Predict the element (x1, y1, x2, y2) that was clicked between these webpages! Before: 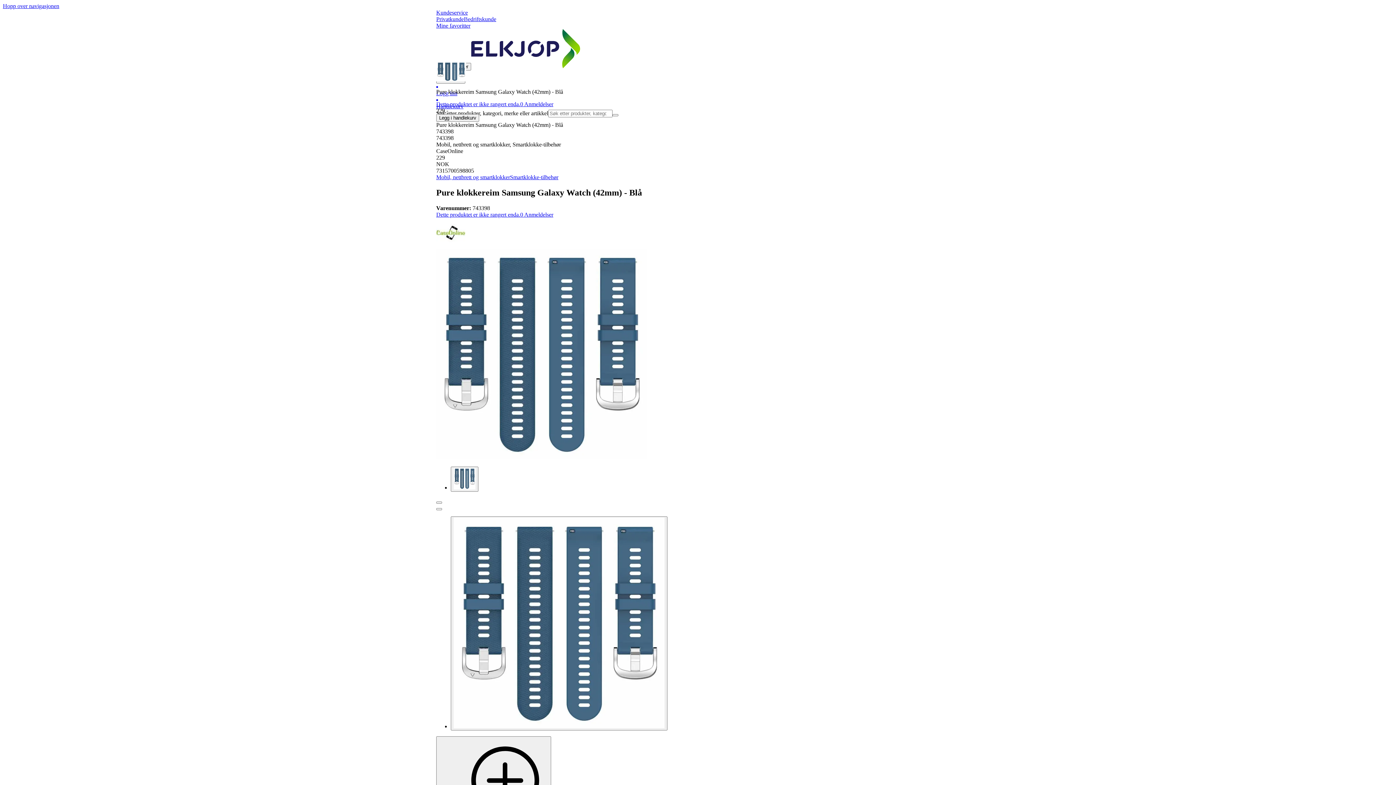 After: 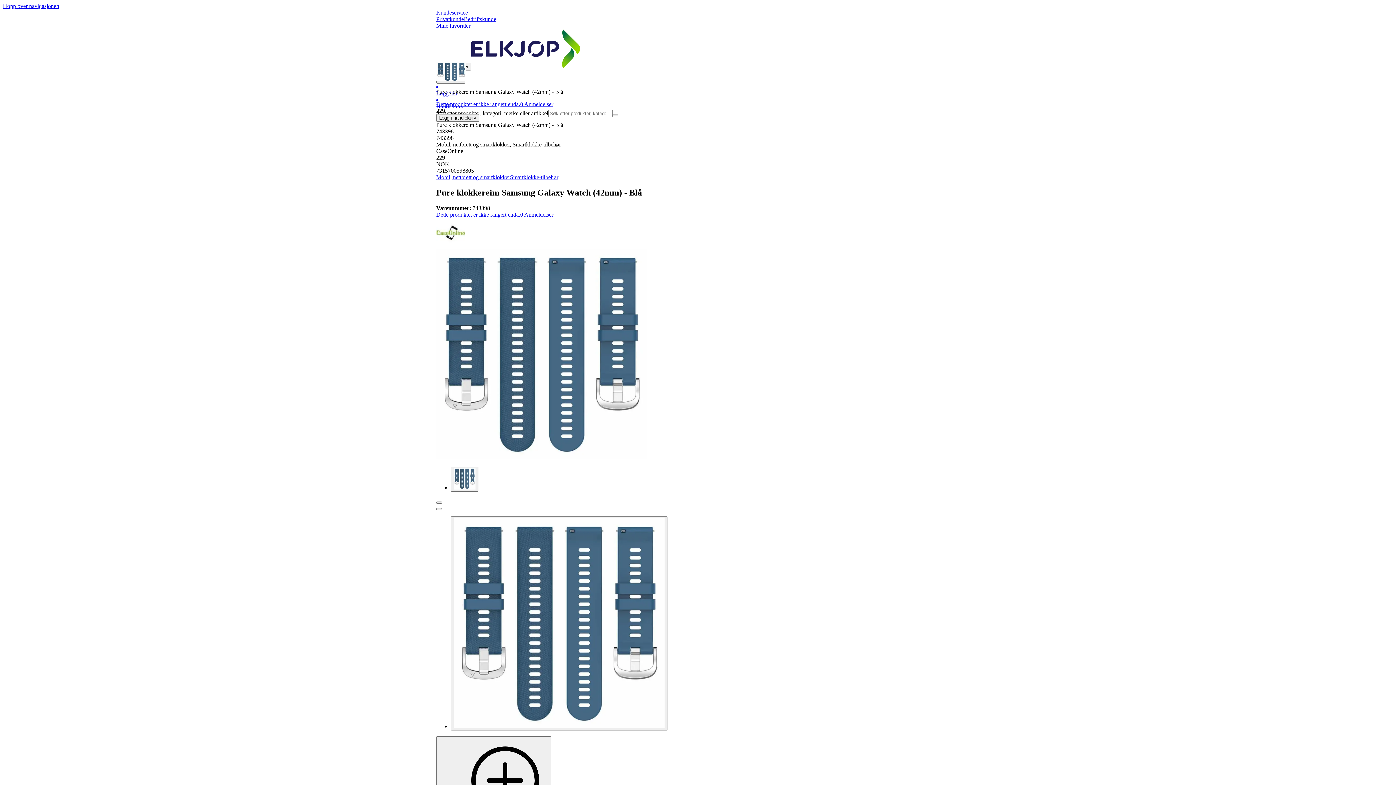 Action: bbox: (436, 16, 464, 22) label: Privatkunde